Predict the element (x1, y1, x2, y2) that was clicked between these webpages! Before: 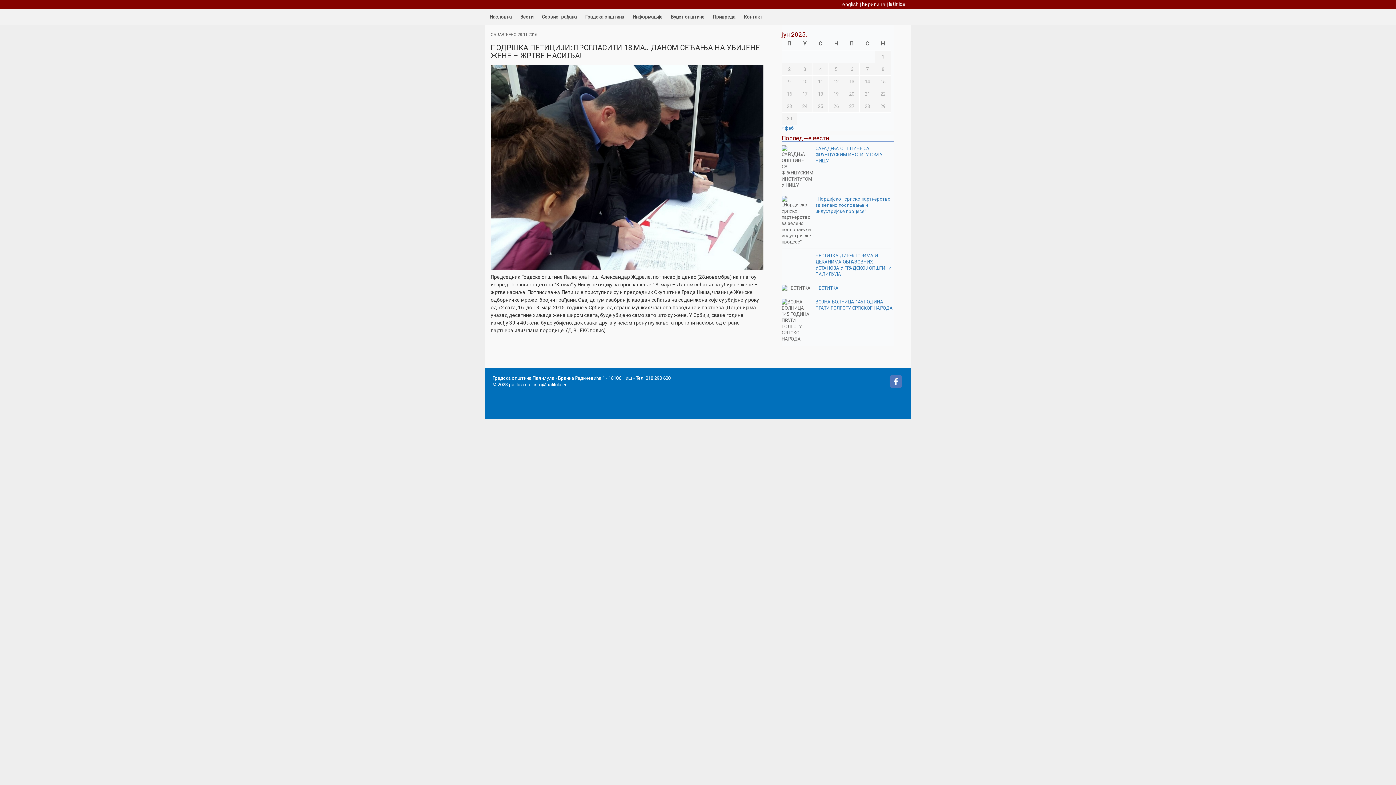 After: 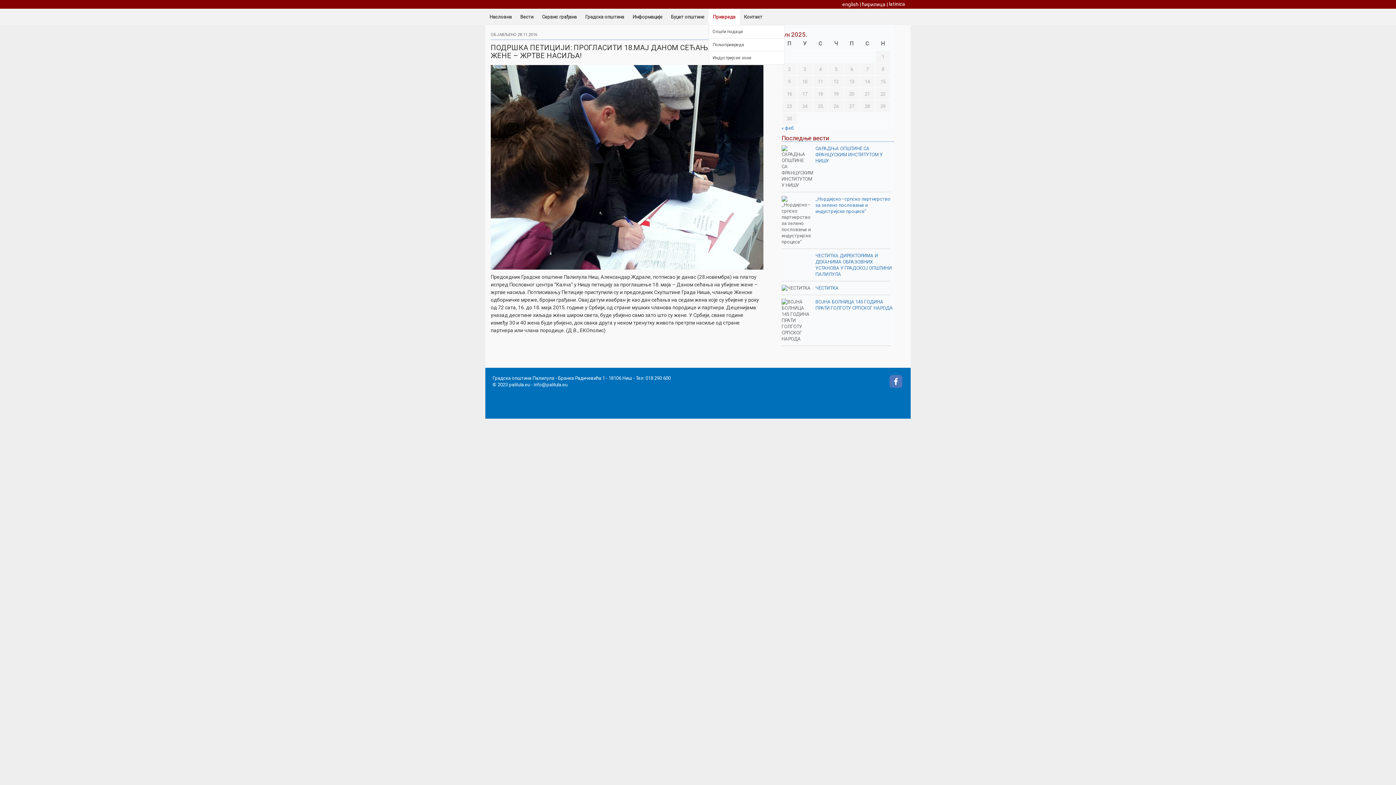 Action: label: Привреда bbox: (708, 8, 739, 25)